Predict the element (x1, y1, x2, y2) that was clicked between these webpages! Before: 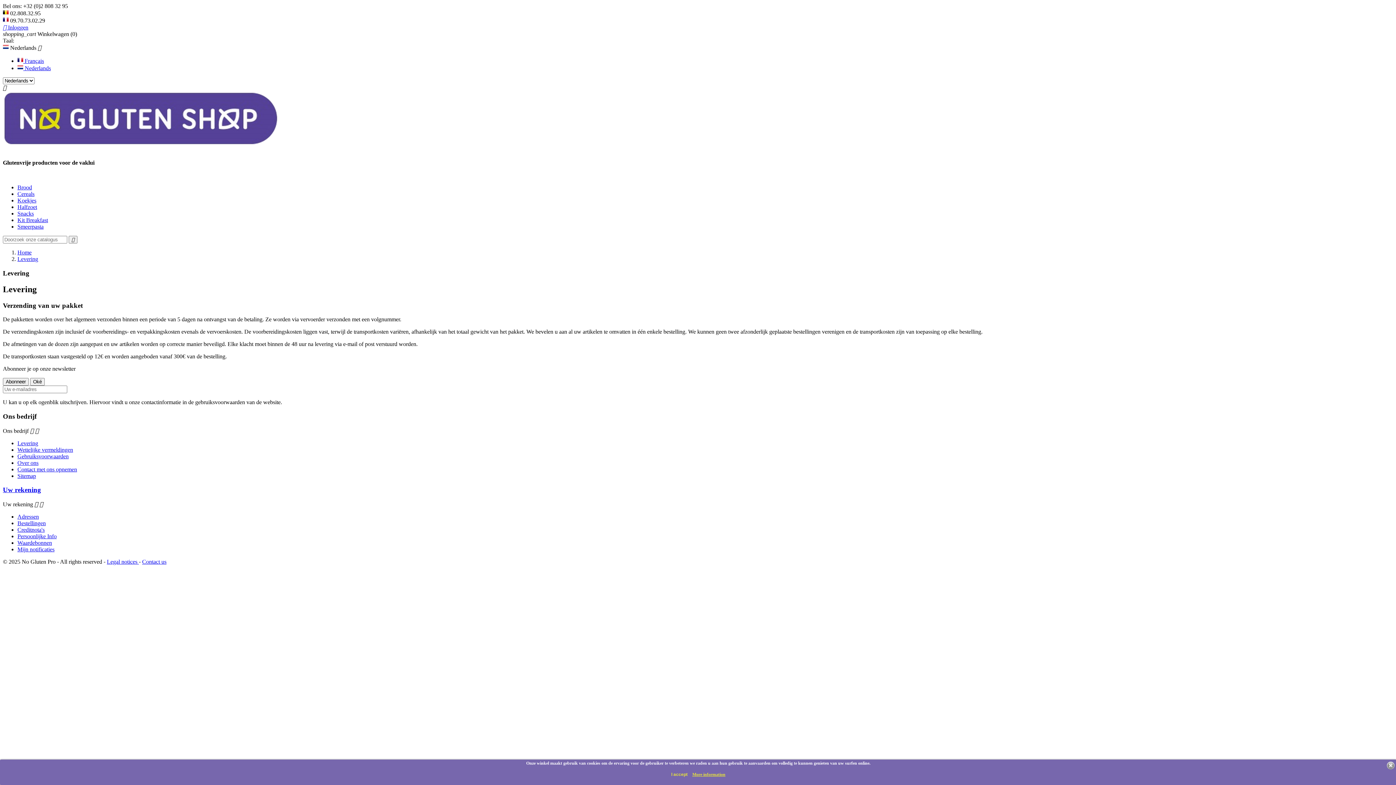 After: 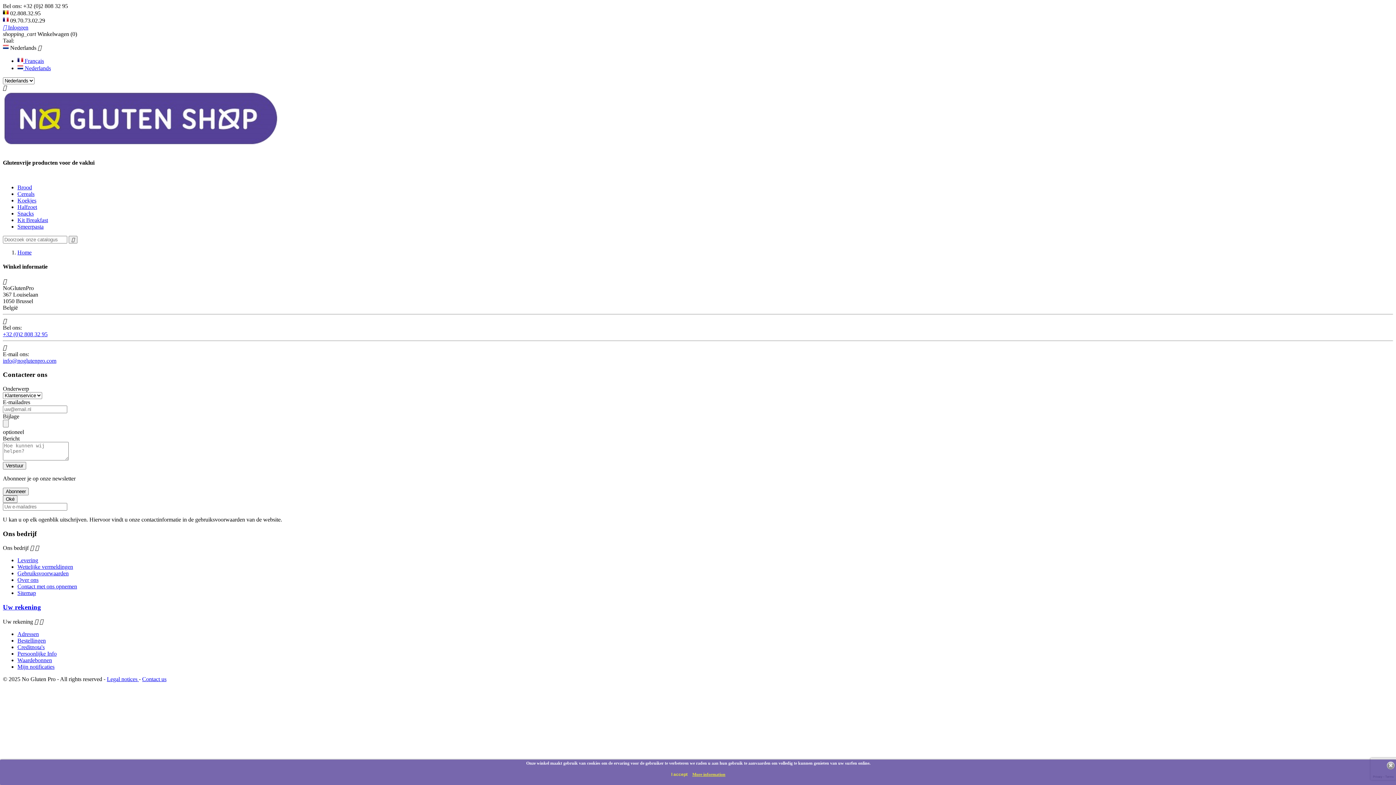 Action: bbox: (17, 466, 77, 472) label: Contact met ons opnemen